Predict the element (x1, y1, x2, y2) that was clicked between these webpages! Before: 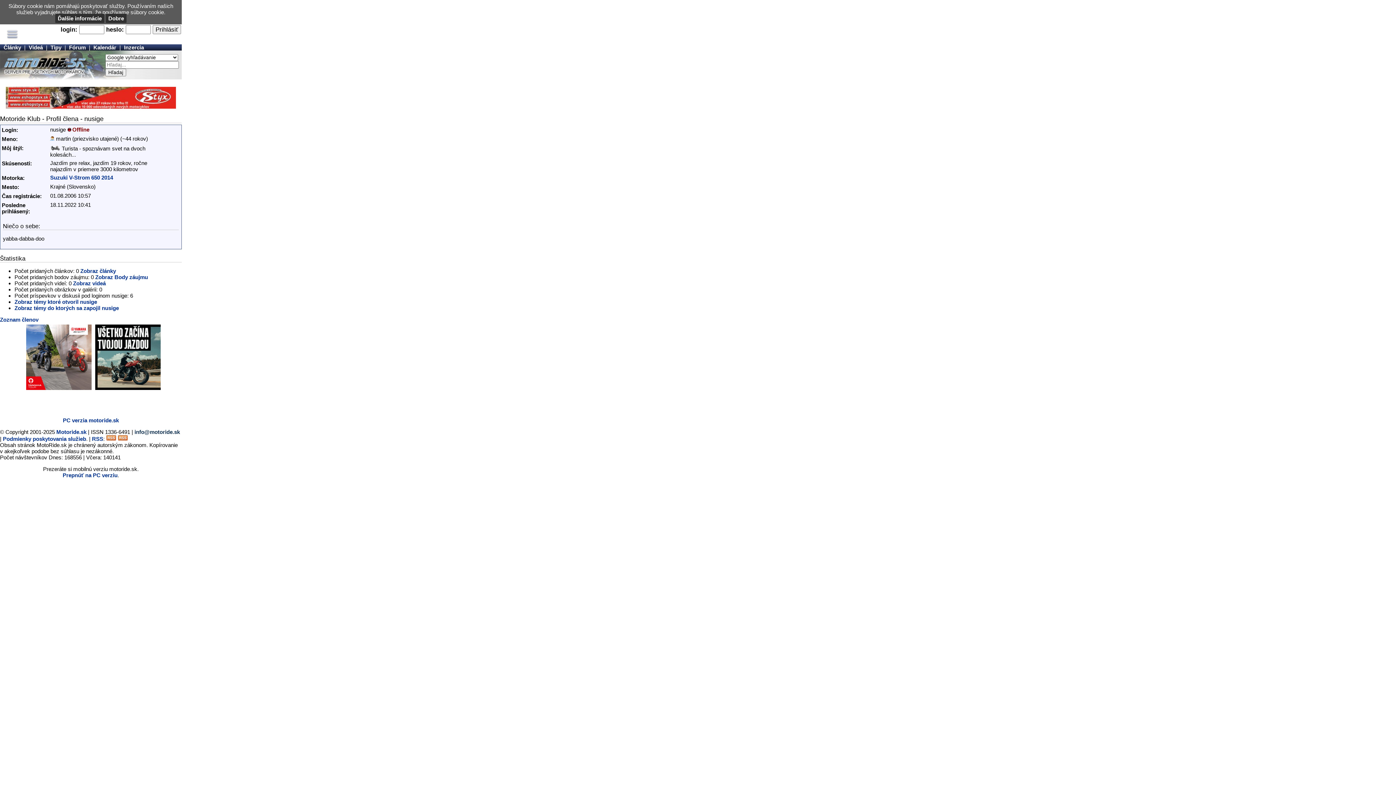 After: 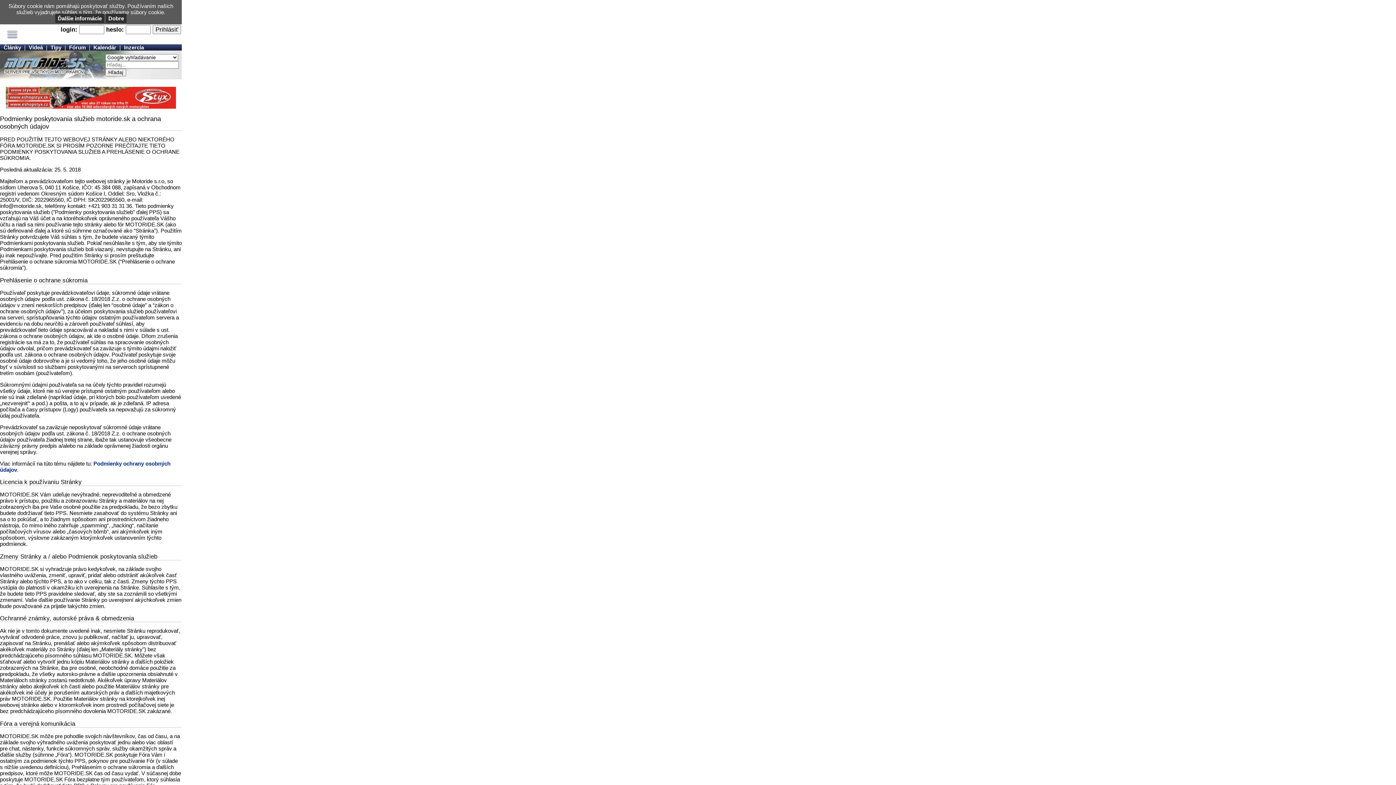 Action: label: Podmienky poskytovania služieb bbox: (2, 436, 86, 442)